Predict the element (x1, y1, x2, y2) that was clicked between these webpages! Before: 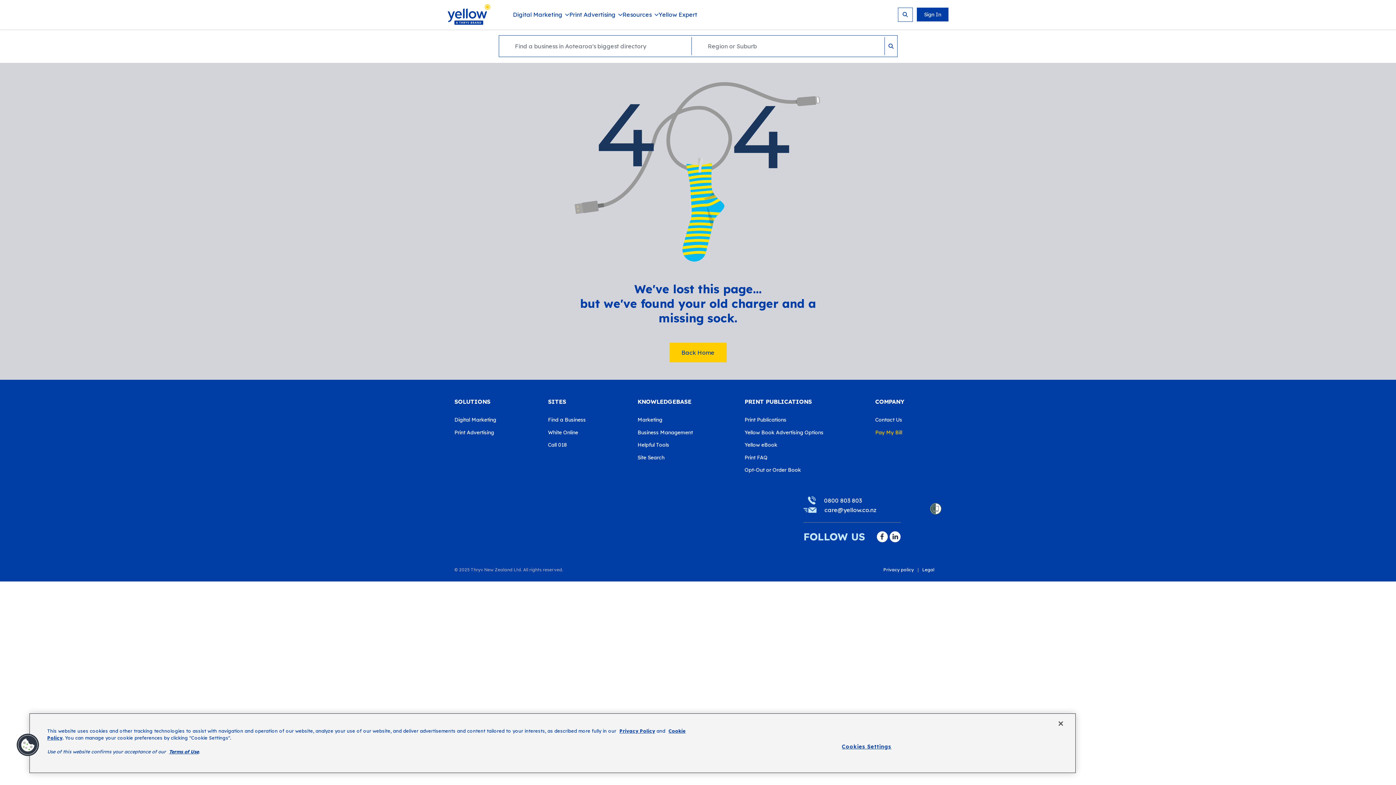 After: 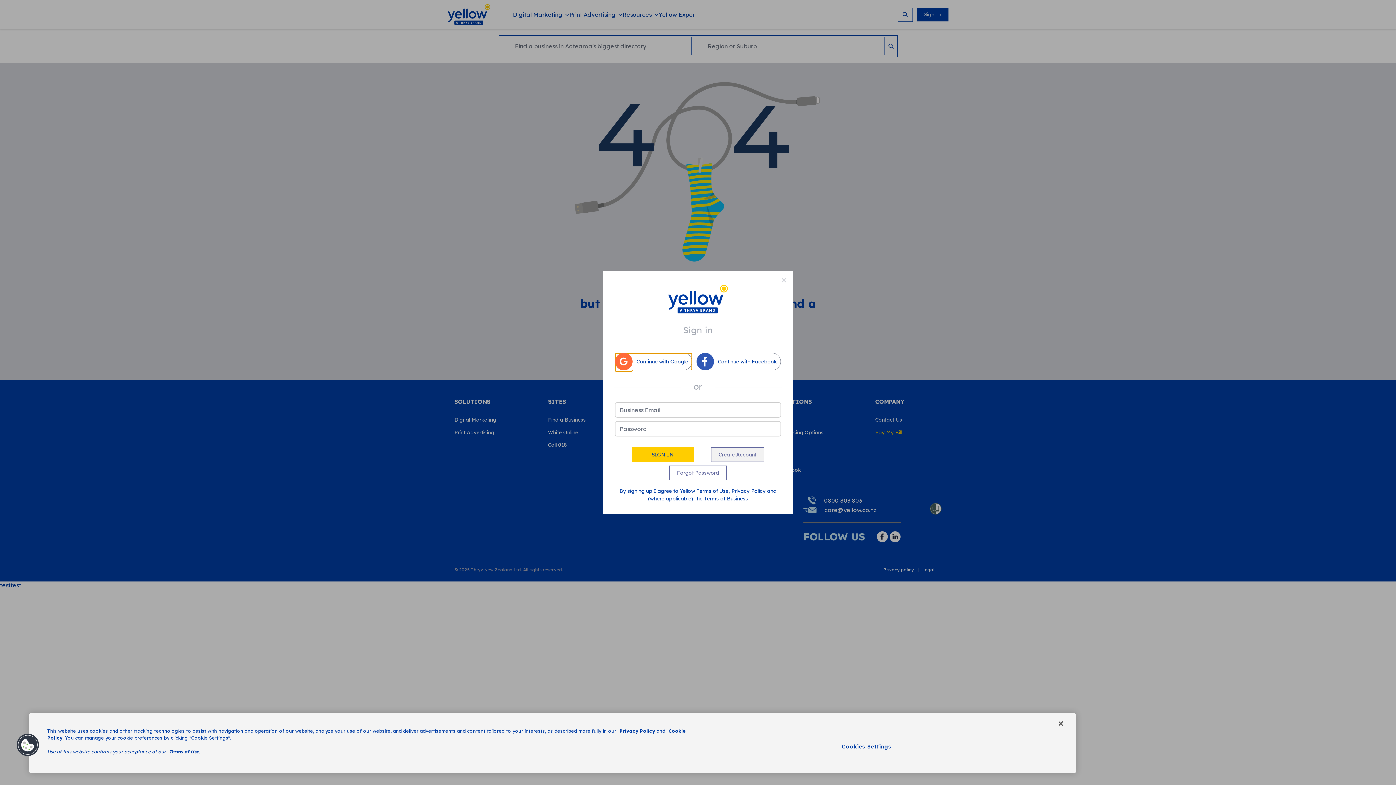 Action: label: Sign In bbox: (916, 7, 949, 21)